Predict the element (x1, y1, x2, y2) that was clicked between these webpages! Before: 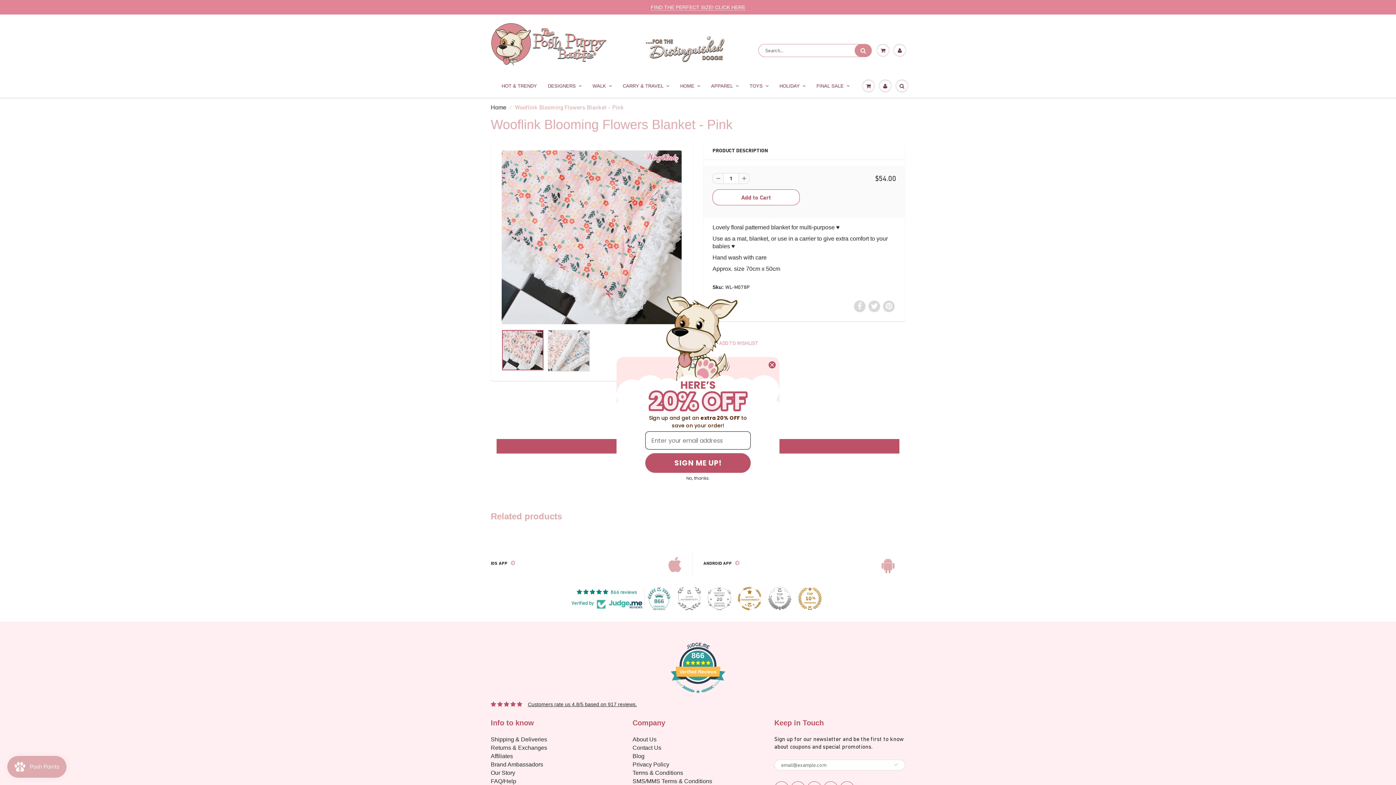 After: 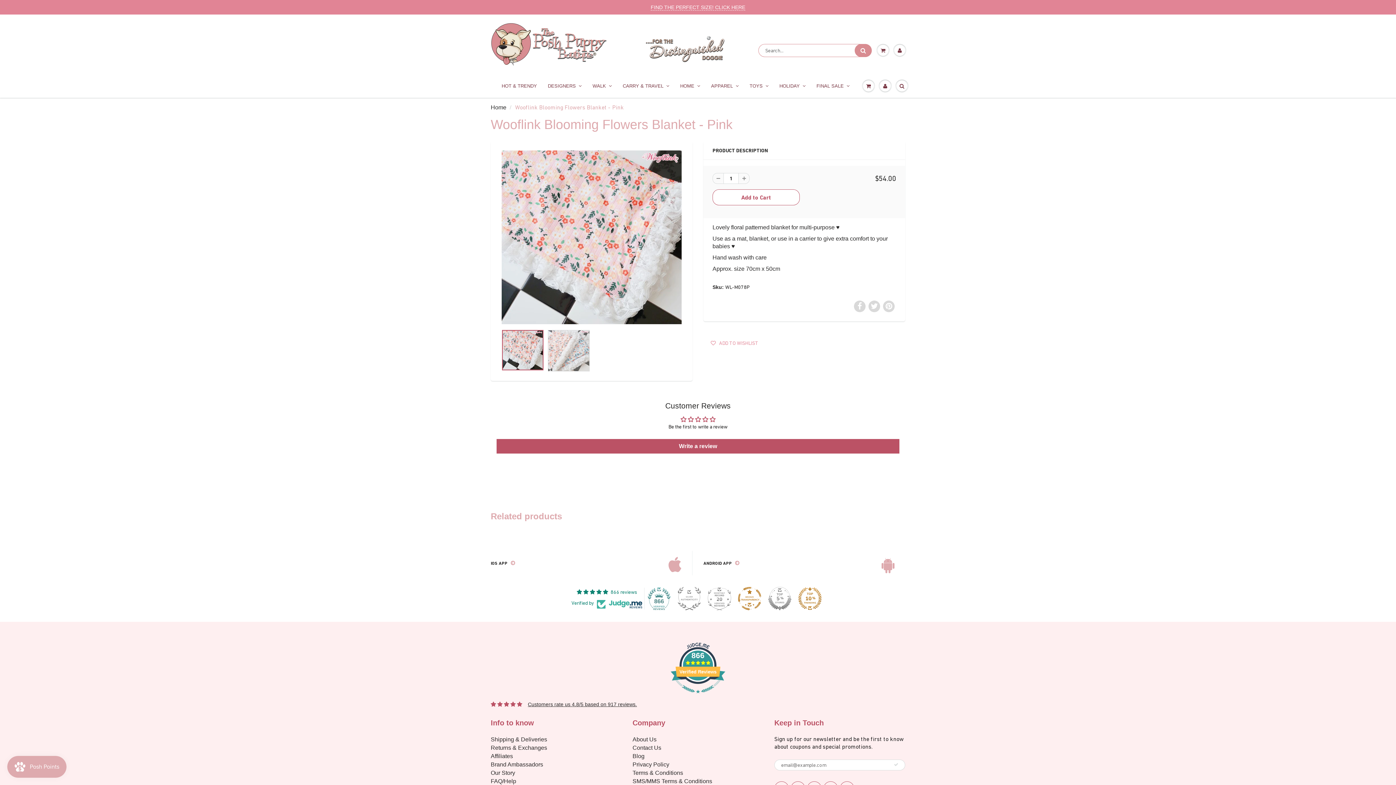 Action: bbox: (768, 361, 776, 369) label: Close dialog